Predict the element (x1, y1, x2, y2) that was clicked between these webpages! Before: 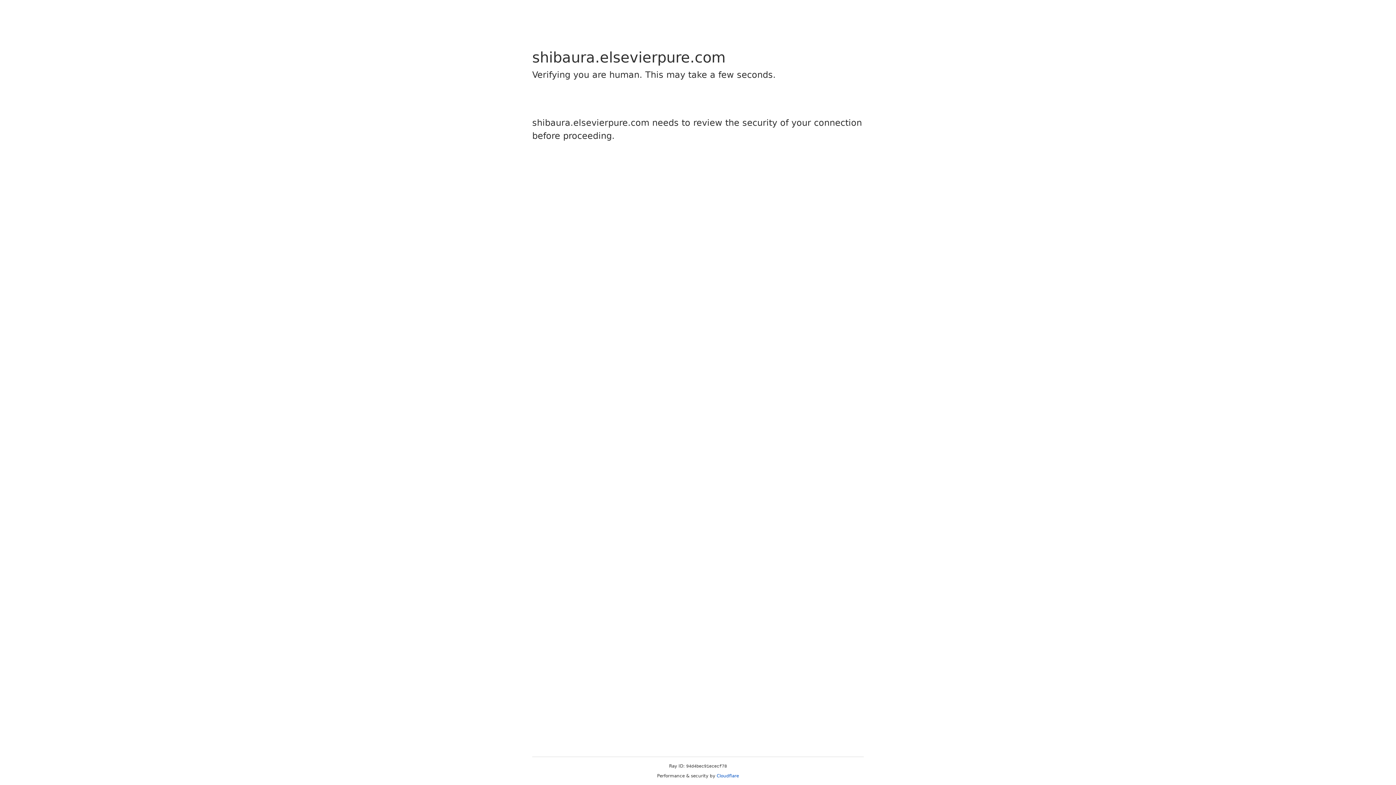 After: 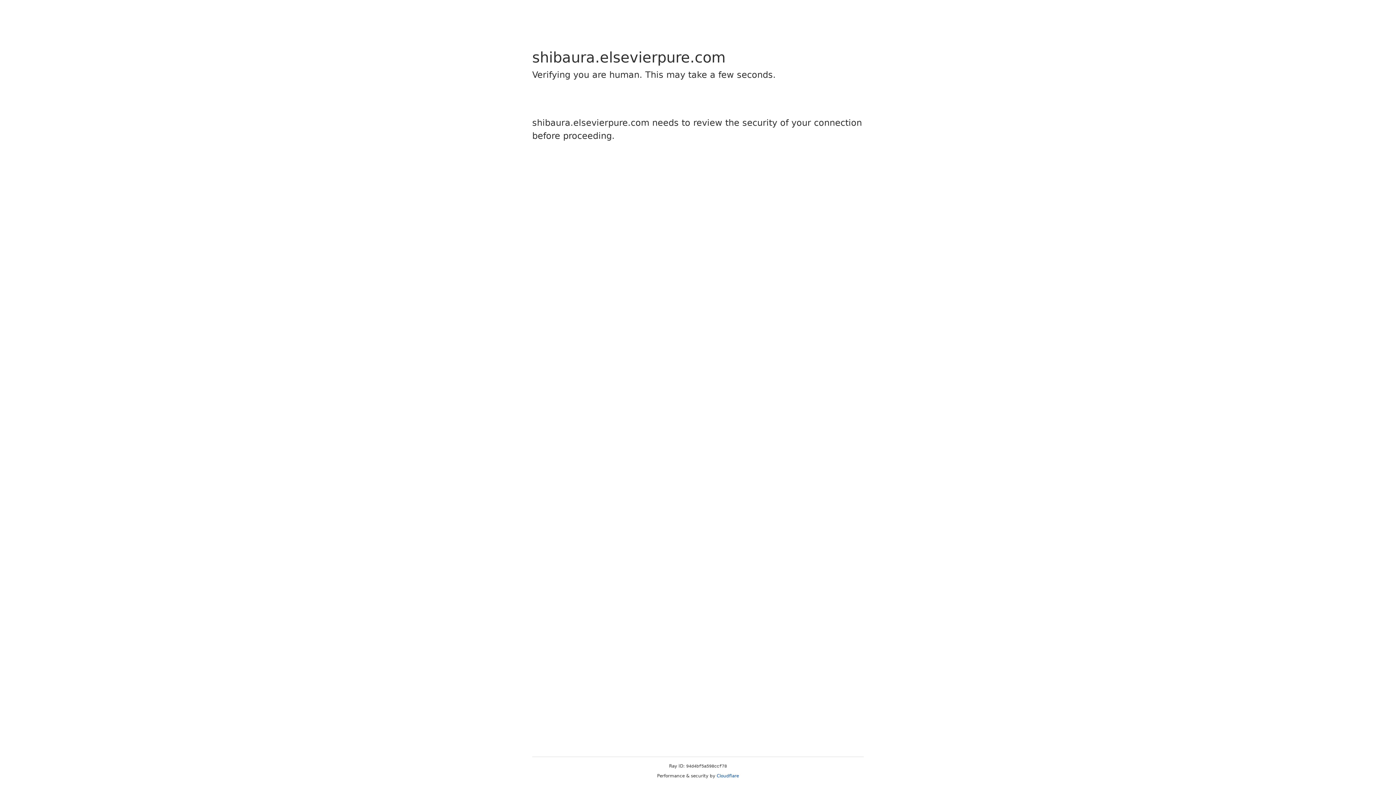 Action: bbox: (716, 773, 739, 778) label: Cloudflare